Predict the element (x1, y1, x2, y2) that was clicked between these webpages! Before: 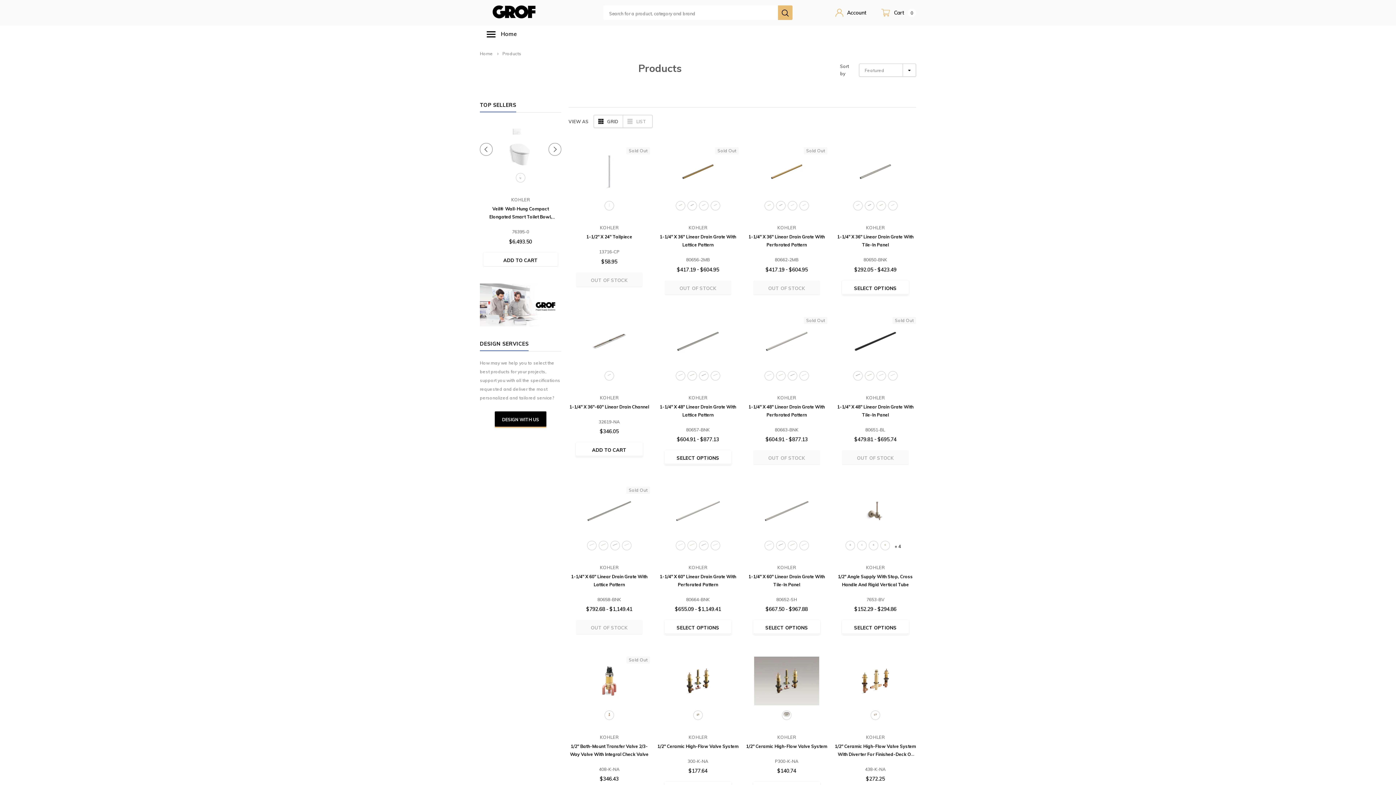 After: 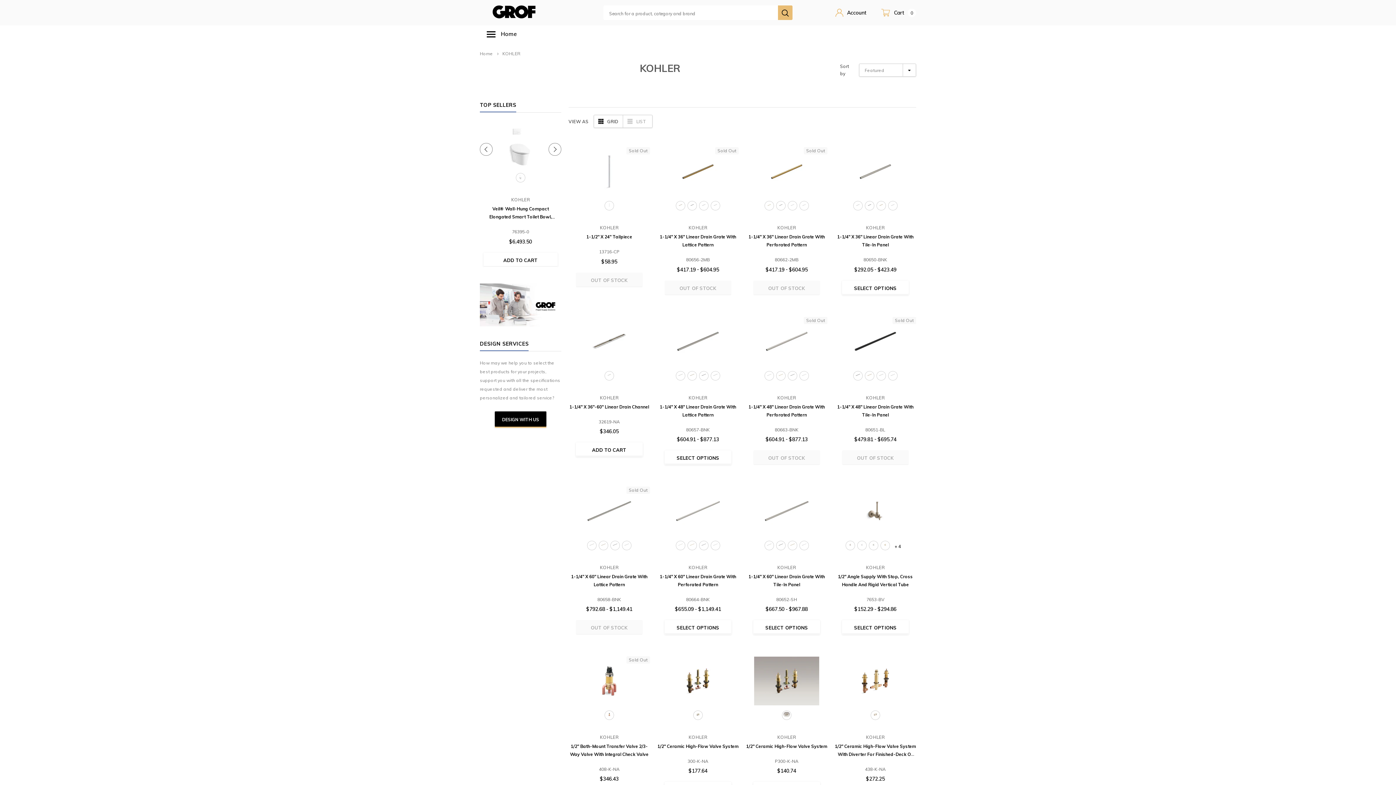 Action: label: KOHLER bbox: (834, 563, 916, 571)